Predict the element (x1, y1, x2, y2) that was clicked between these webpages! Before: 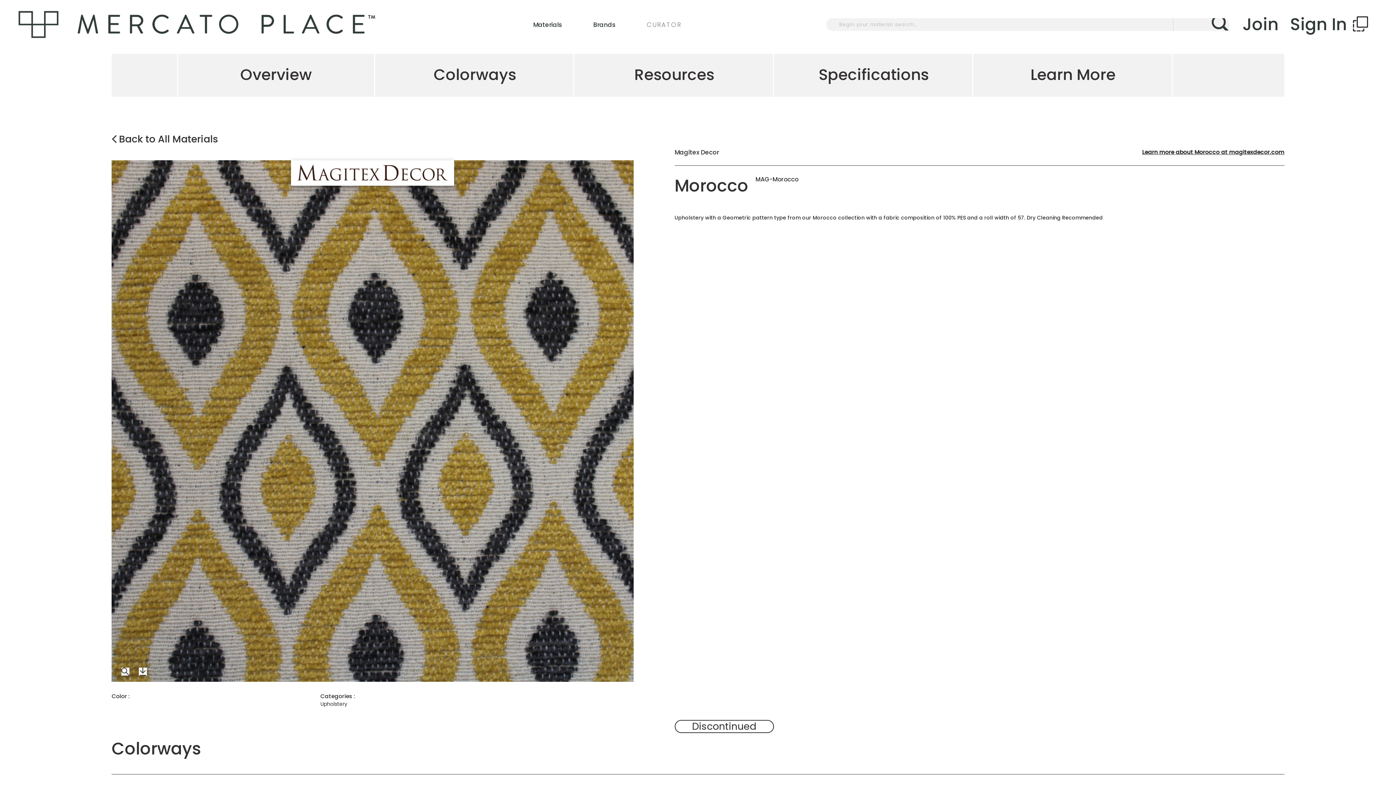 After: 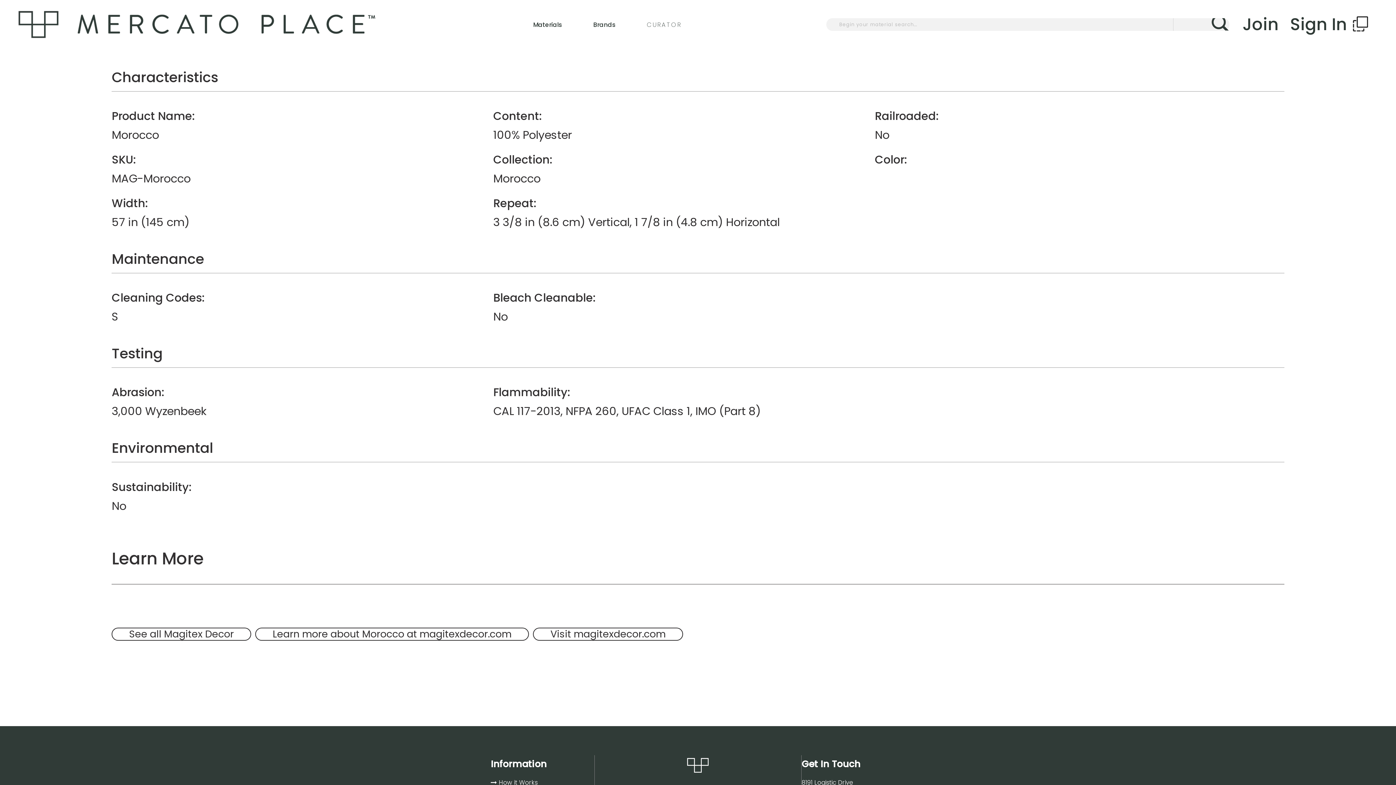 Action: label: Specifications bbox: (775, 53, 972, 95)